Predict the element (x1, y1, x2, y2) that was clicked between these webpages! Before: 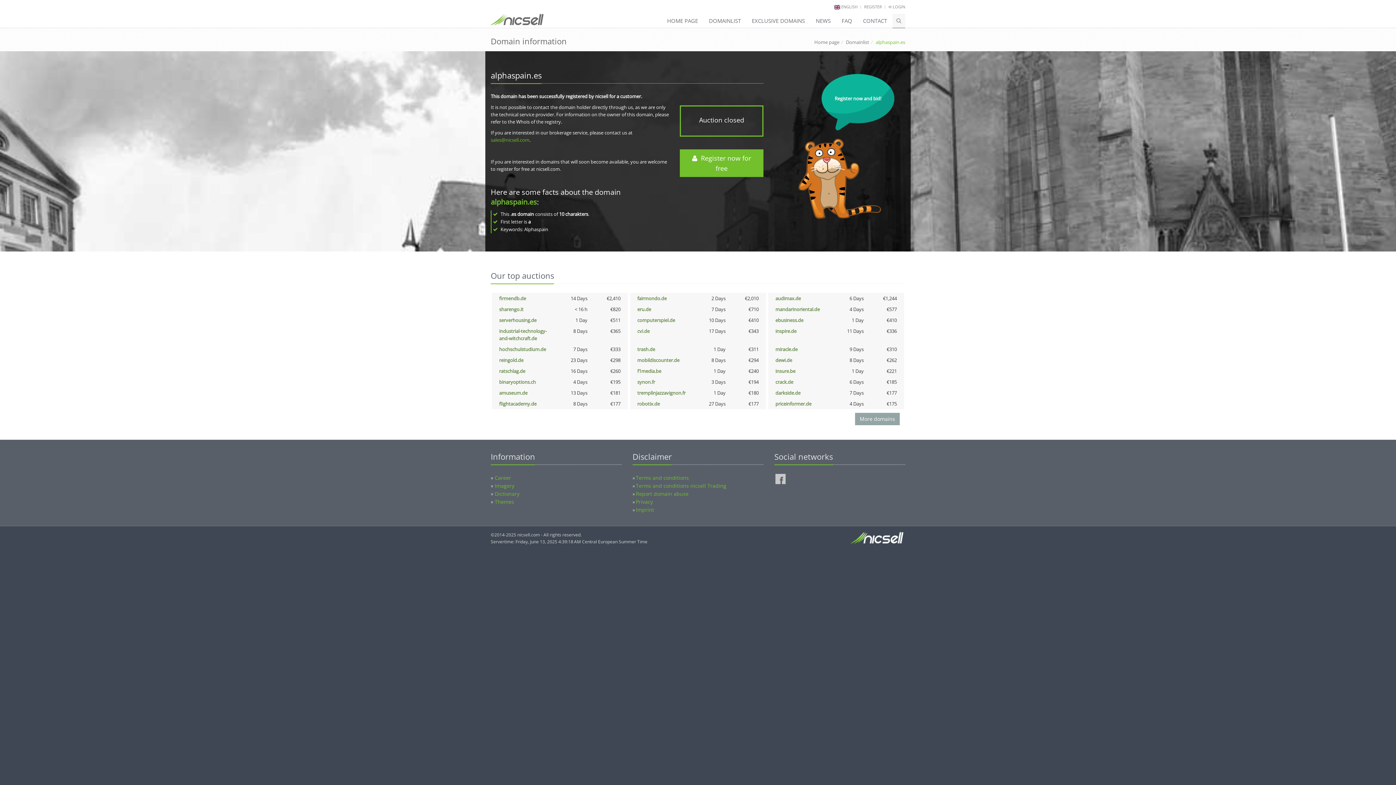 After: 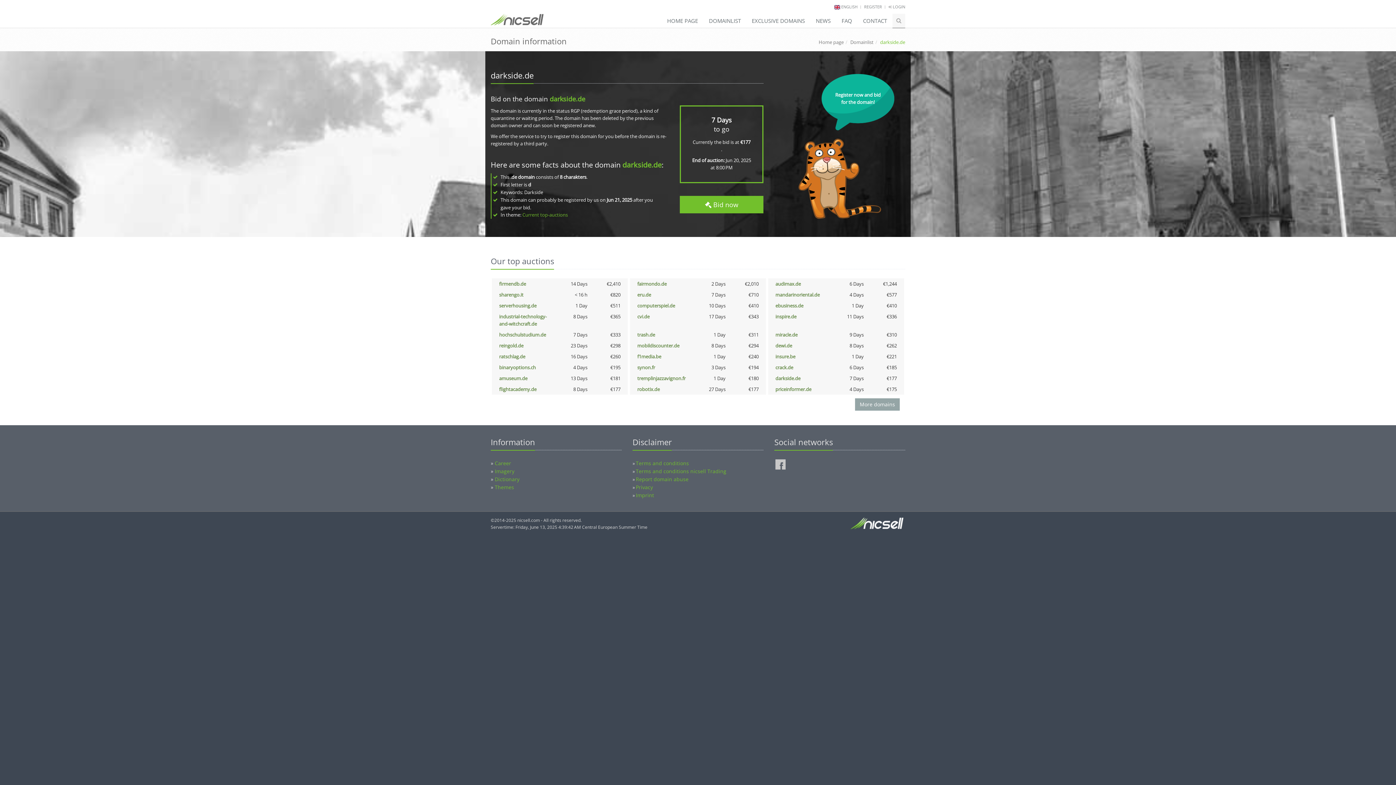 Action: bbox: (775, 389, 800, 396) label: darkside.de